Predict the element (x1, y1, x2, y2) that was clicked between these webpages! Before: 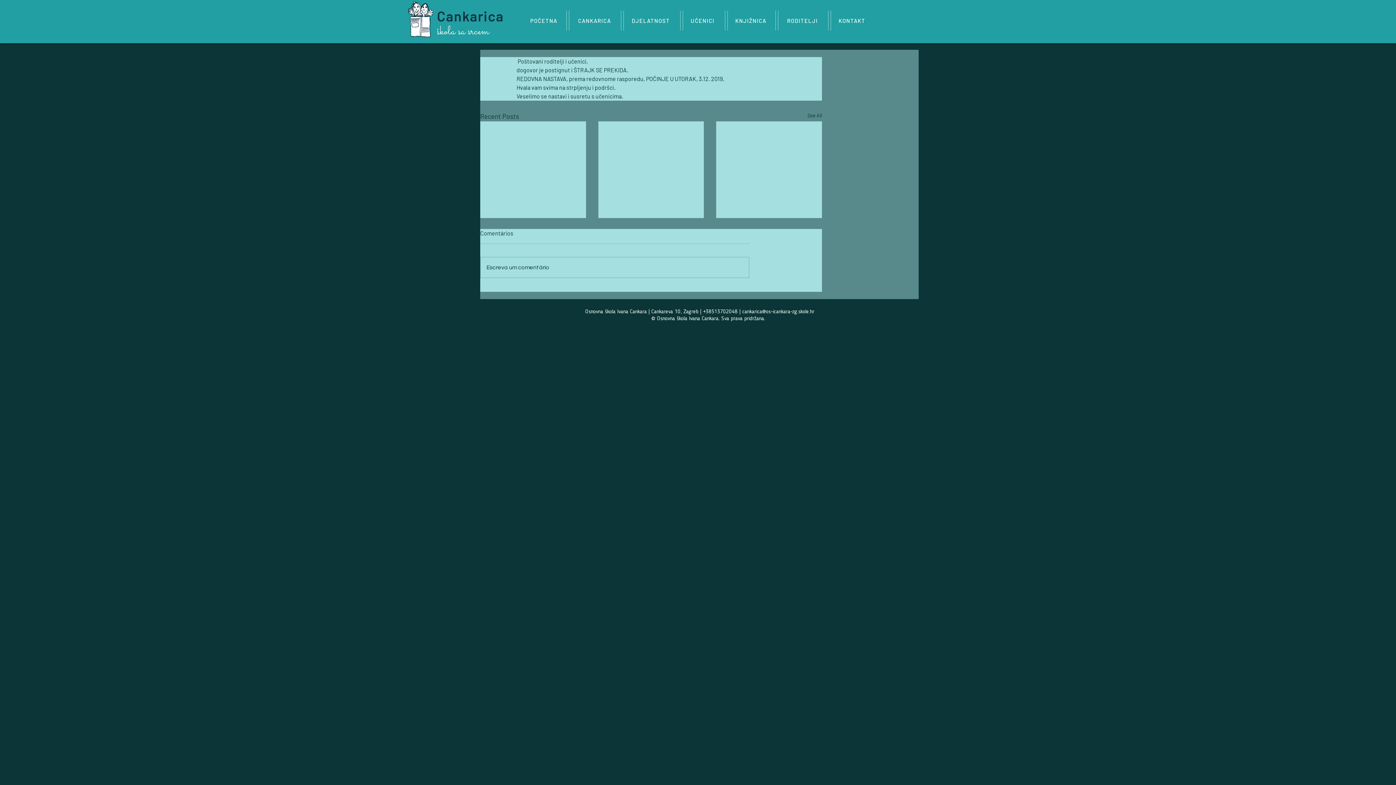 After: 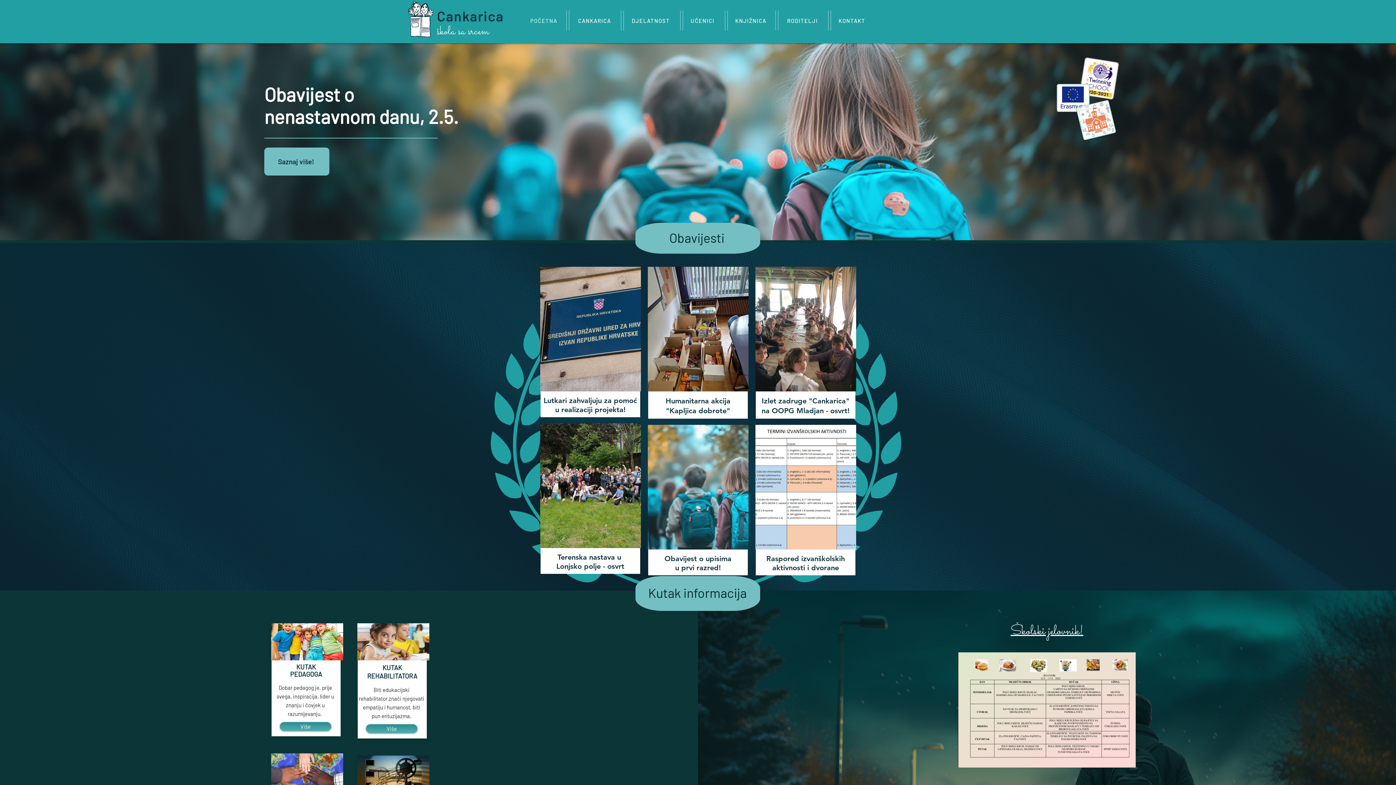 Action: bbox: (520, 13, 567, 28) label: POČETNA